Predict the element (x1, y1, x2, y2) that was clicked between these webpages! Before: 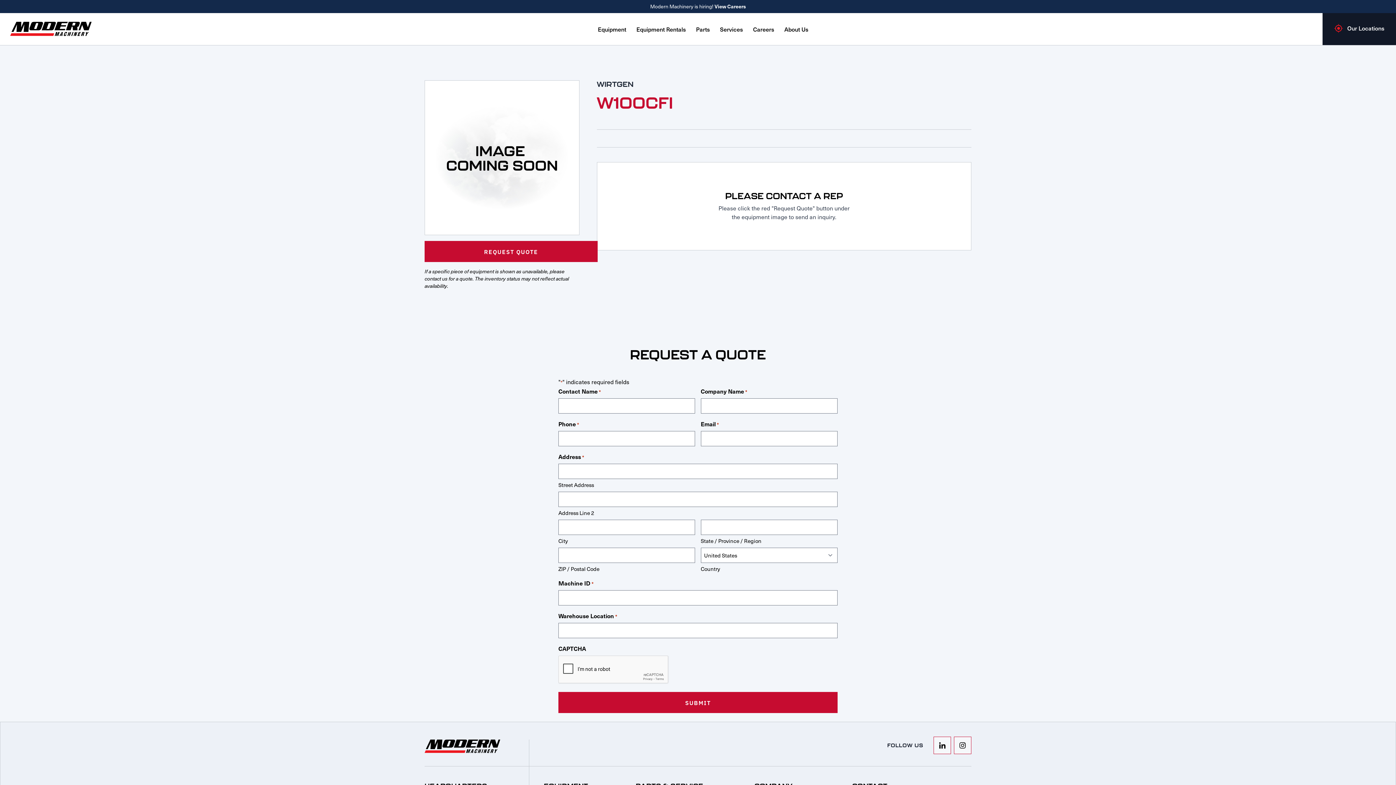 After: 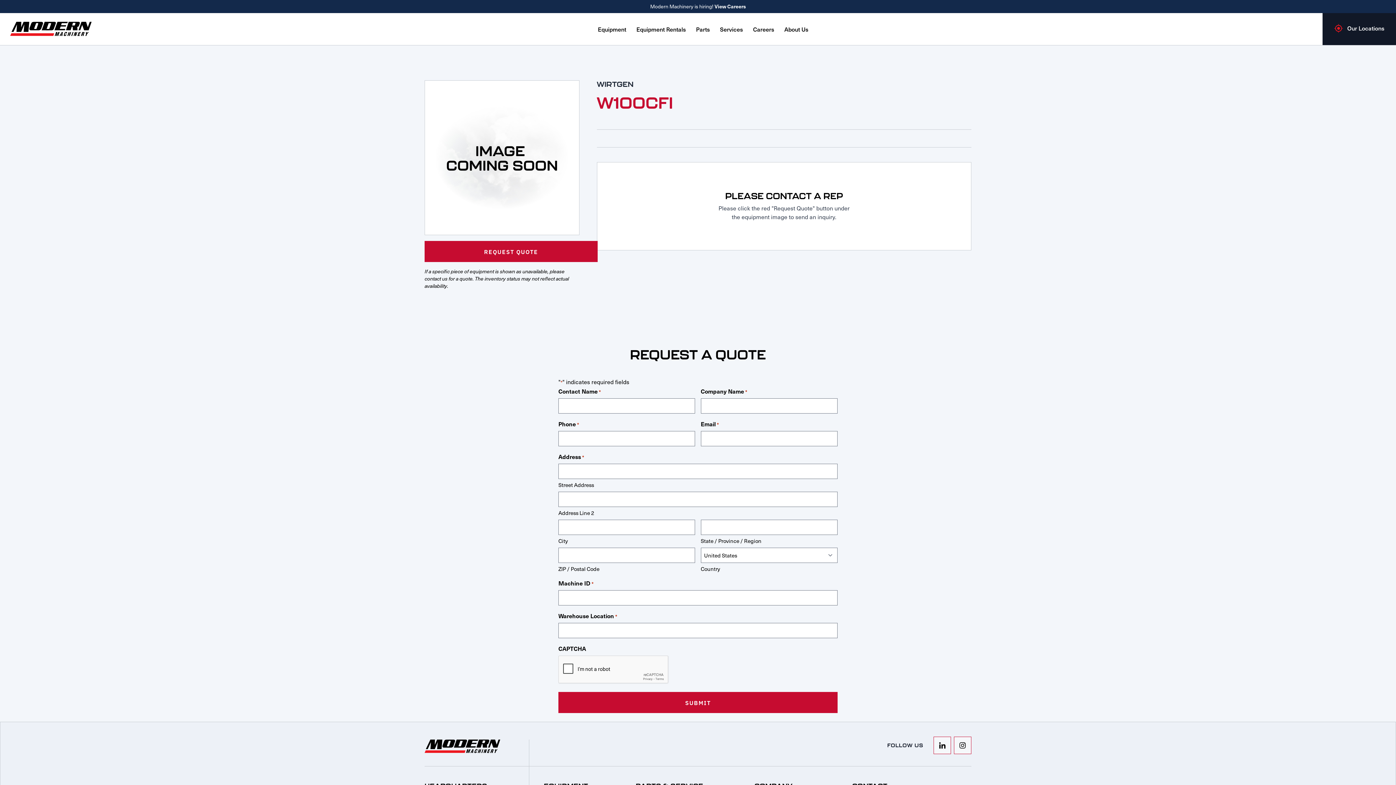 Action: bbox: (954, 737, 971, 754)